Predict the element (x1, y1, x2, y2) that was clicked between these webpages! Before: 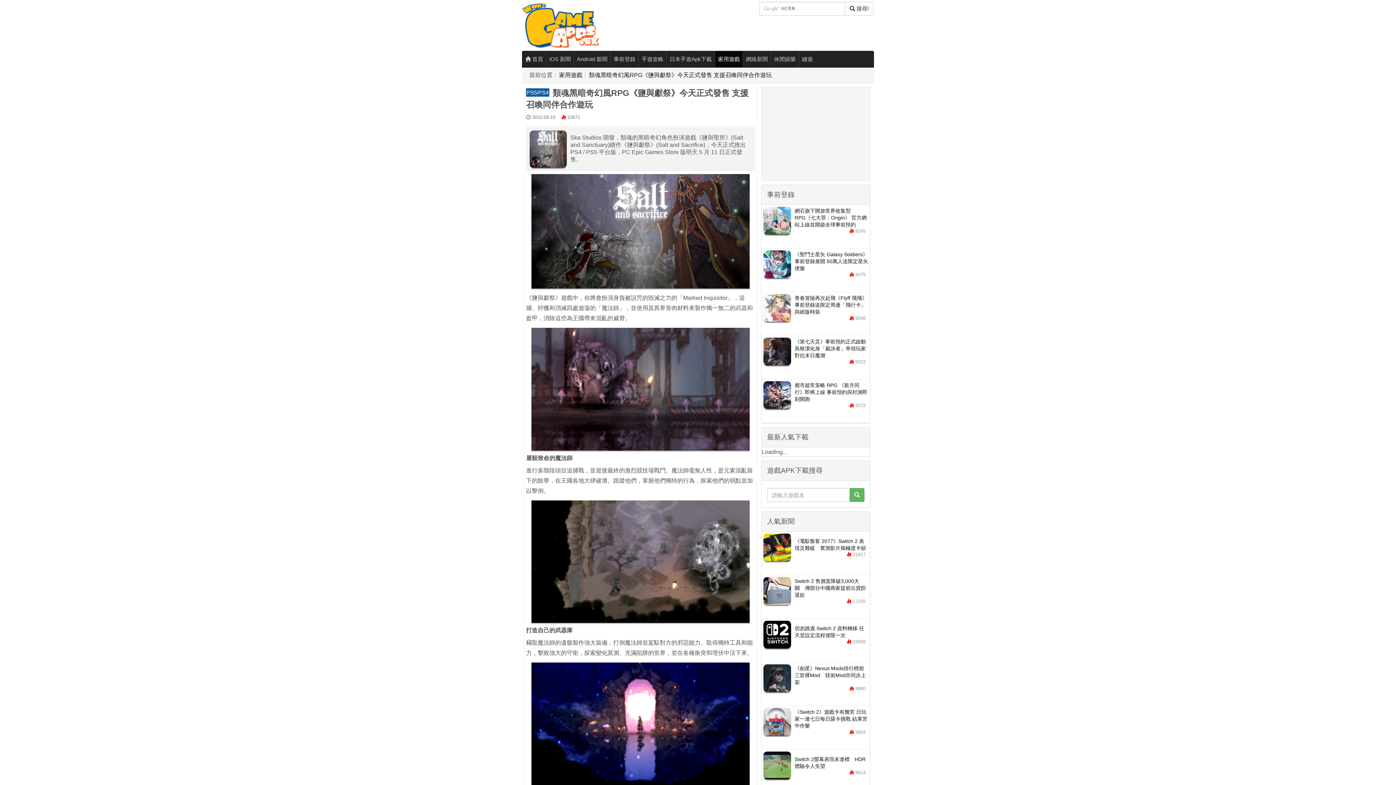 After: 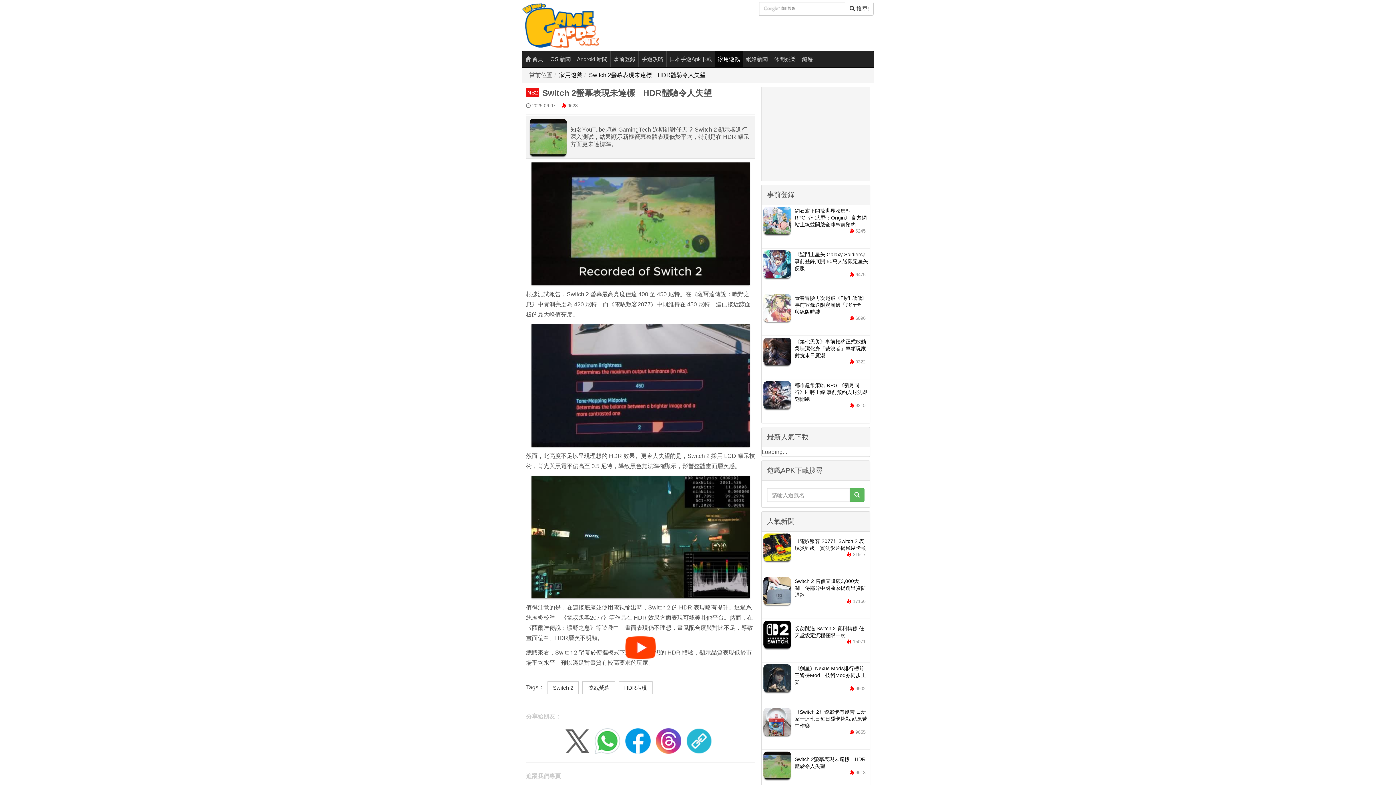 Action: label: 	Switch 2螢幕表現未達標　HDR體驗令人失望
 9613 bbox: (761, 750, 870, 793)